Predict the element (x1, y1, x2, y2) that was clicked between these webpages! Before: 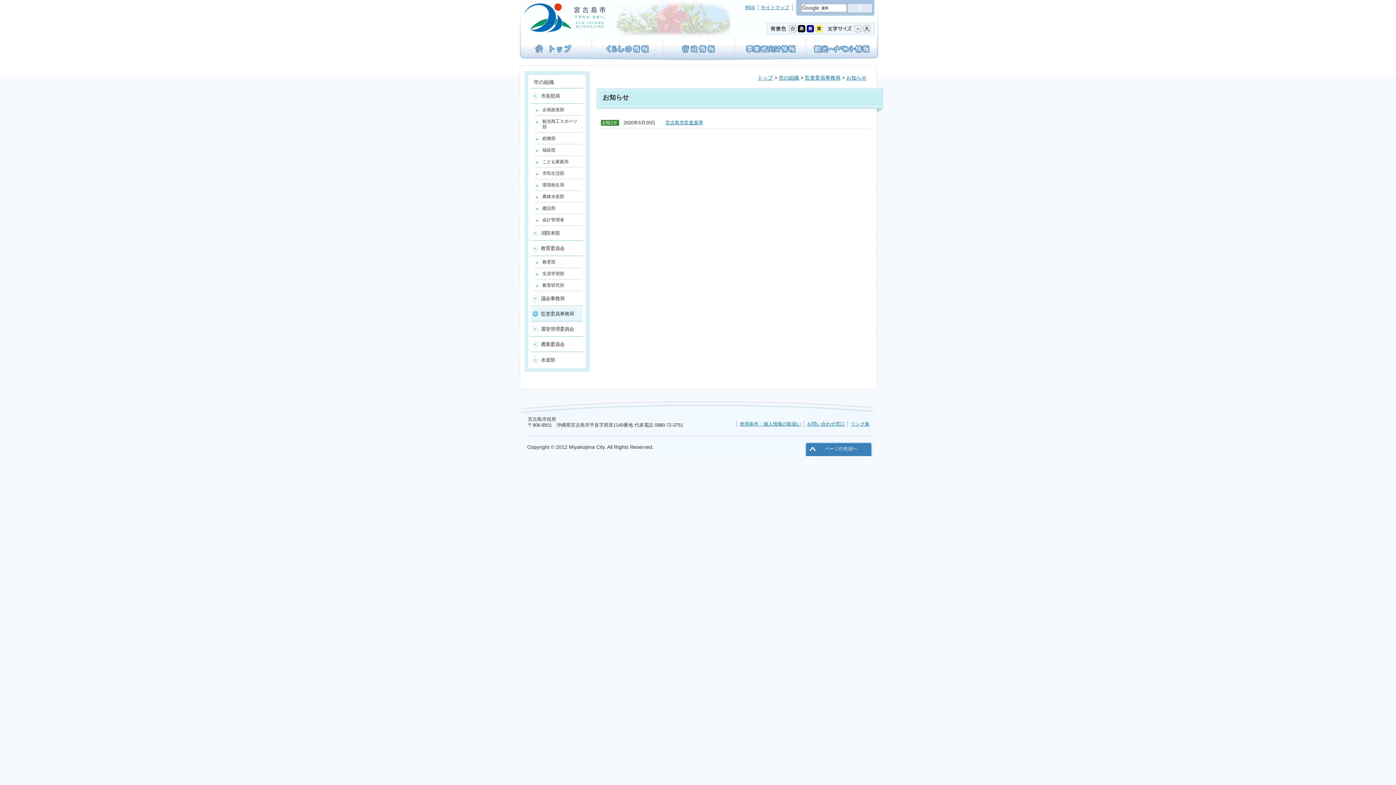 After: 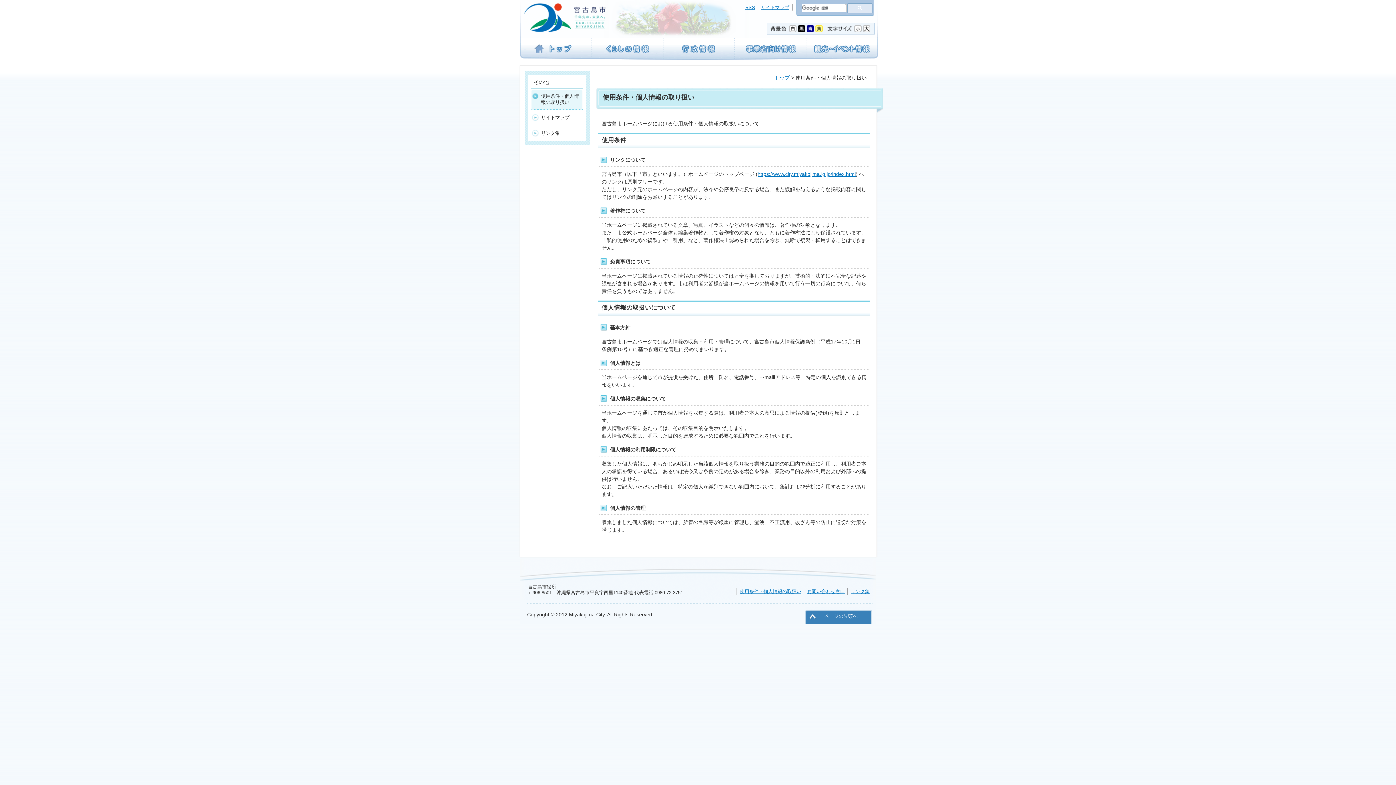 Action: bbox: (737, 421, 804, 427) label: 使用条件・個人情報の取扱い